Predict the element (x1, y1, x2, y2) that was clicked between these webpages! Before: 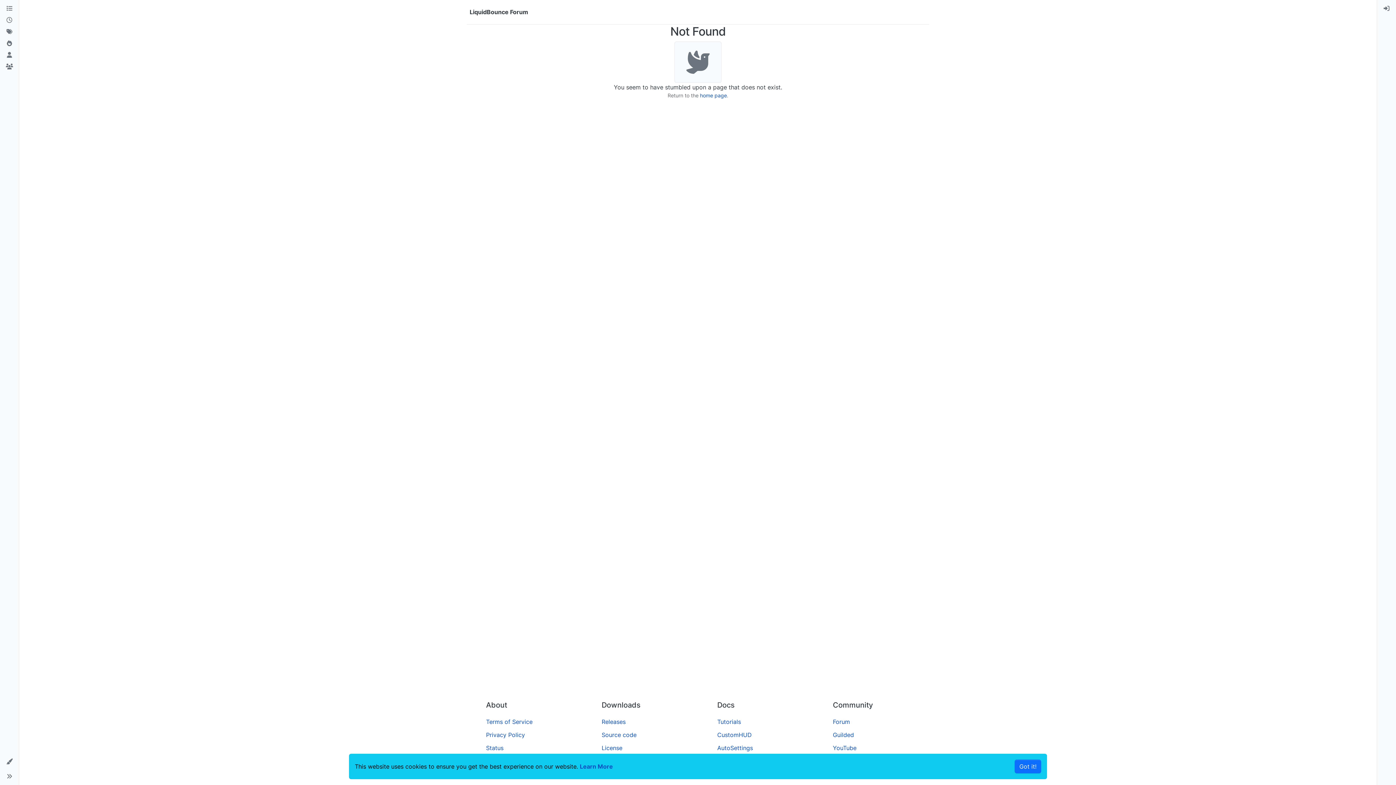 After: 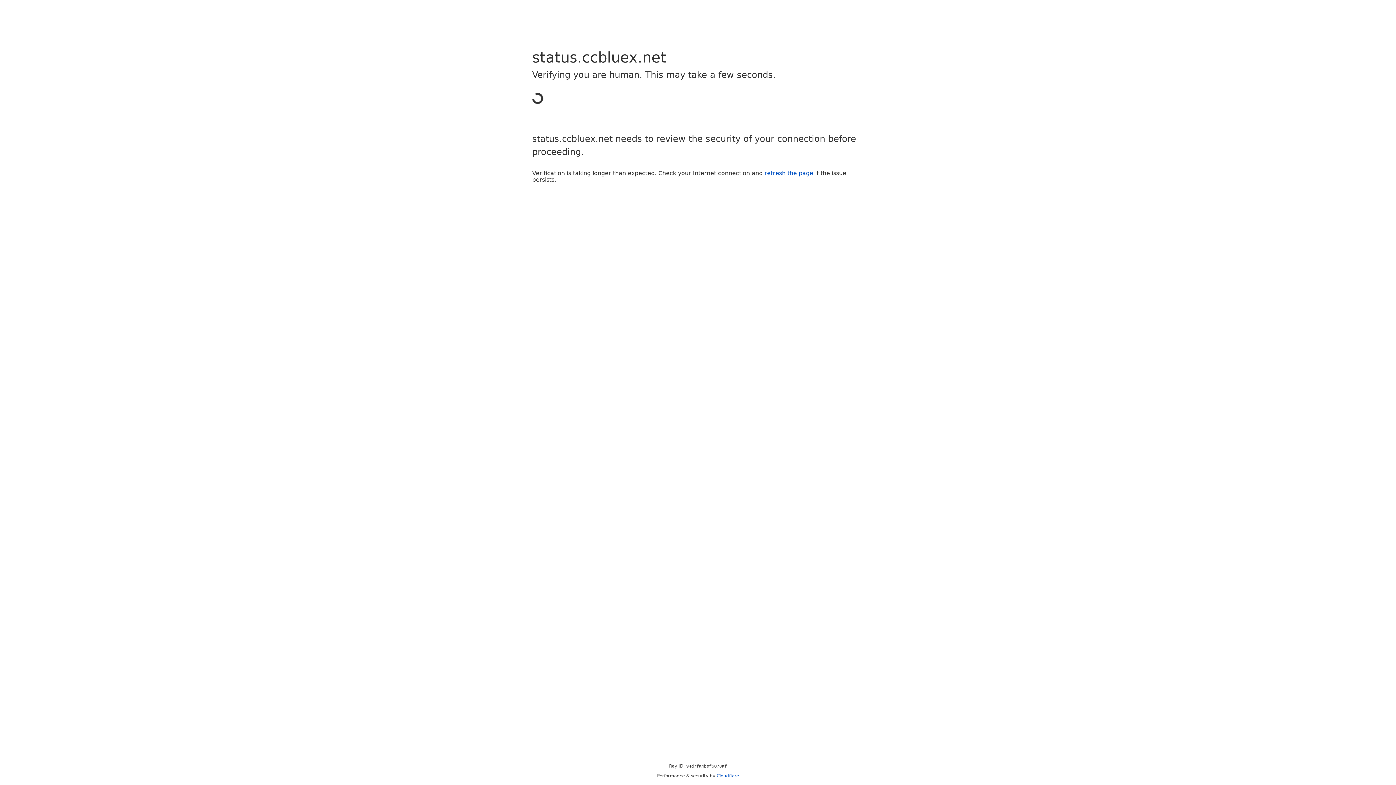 Action: bbox: (486, 744, 503, 752) label: Status